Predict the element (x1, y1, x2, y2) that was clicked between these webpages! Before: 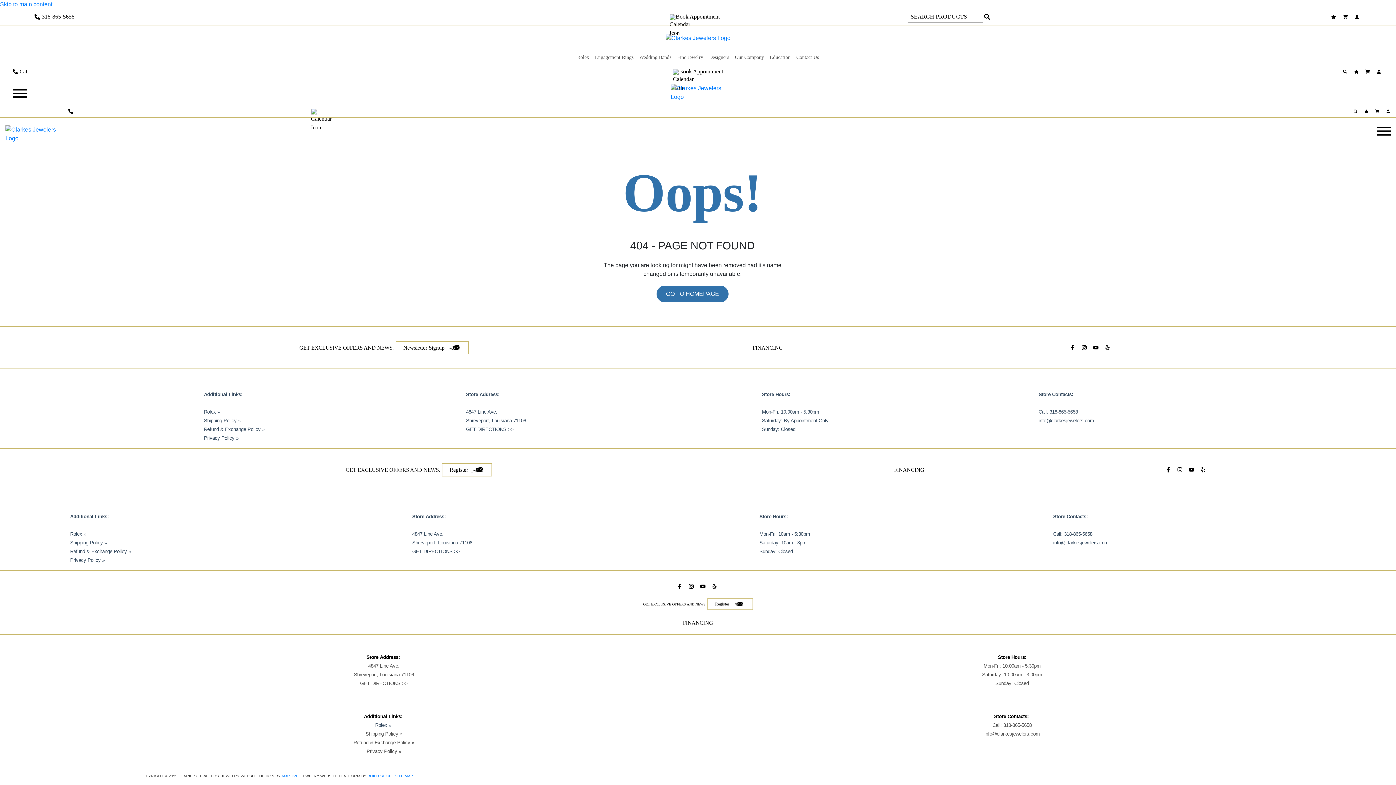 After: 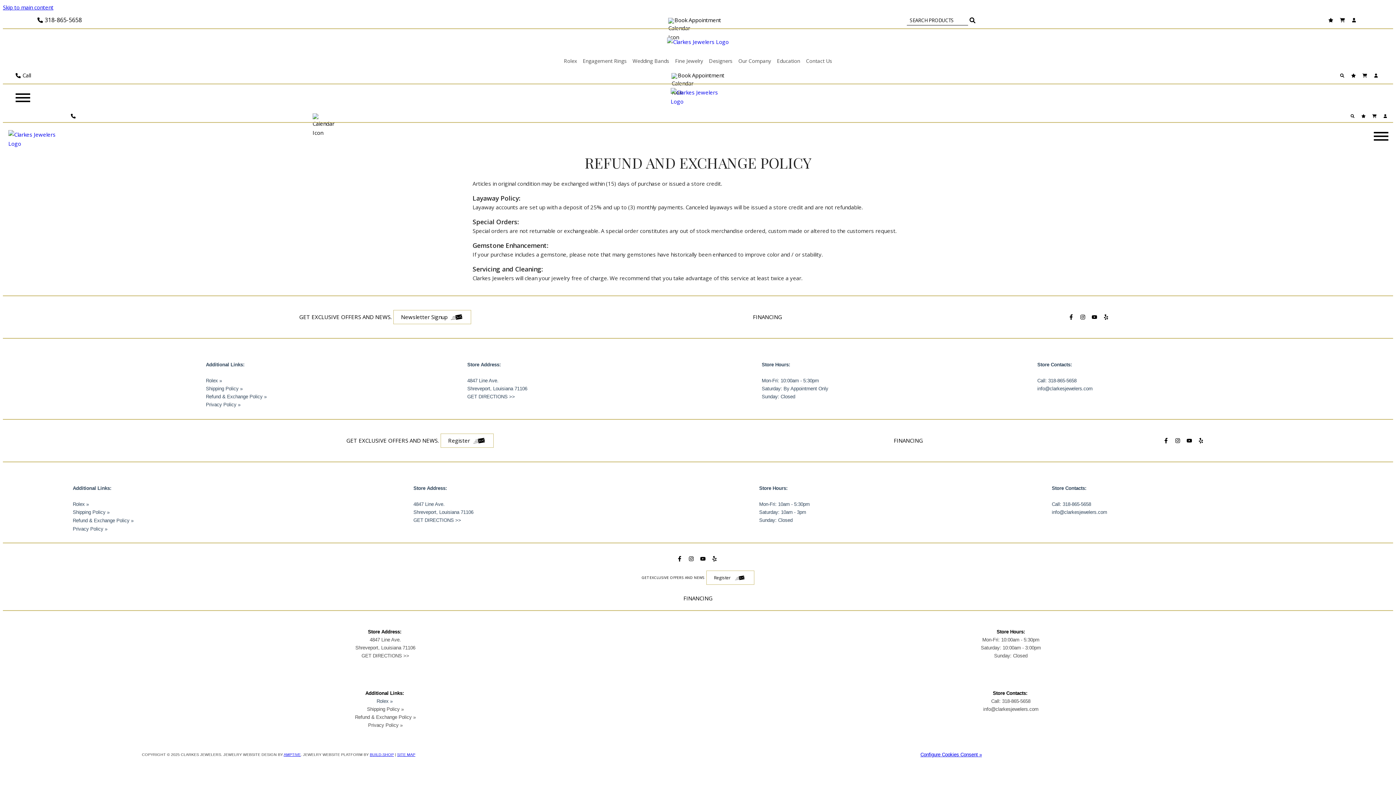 Action: label: Refund & Exchange Policy »
 bbox: (353, 740, 414, 745)